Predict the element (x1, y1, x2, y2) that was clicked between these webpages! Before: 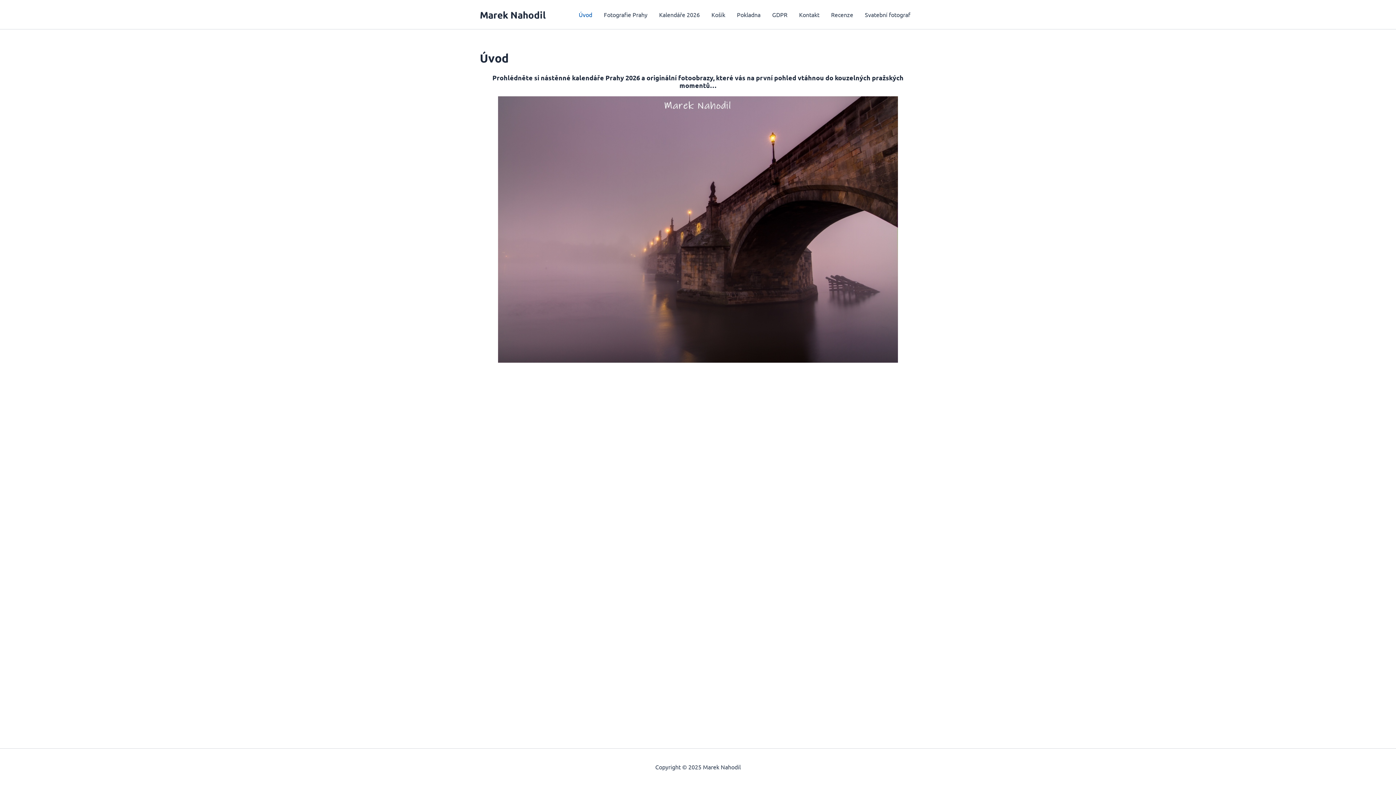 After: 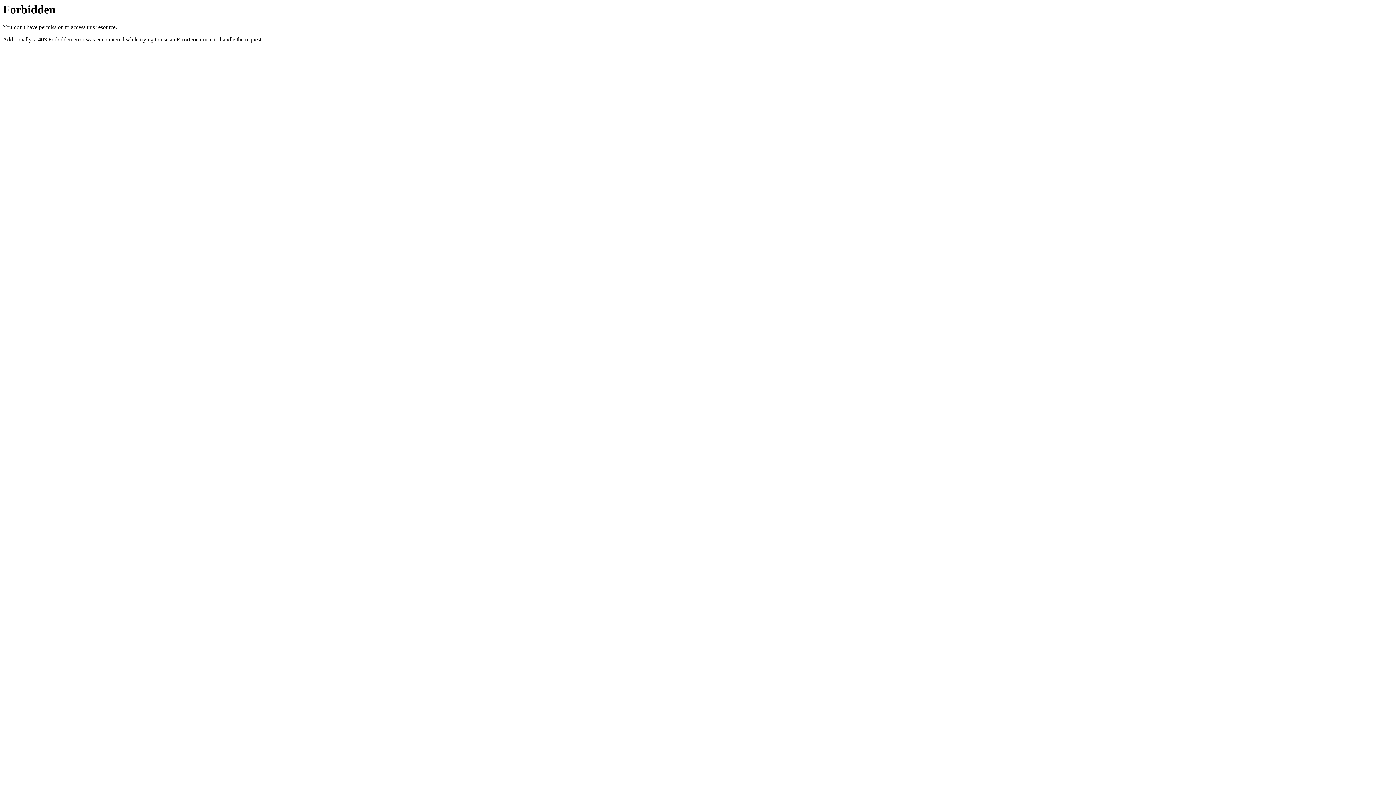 Action: bbox: (859, 0, 916, 29) label: Svatební fotograf